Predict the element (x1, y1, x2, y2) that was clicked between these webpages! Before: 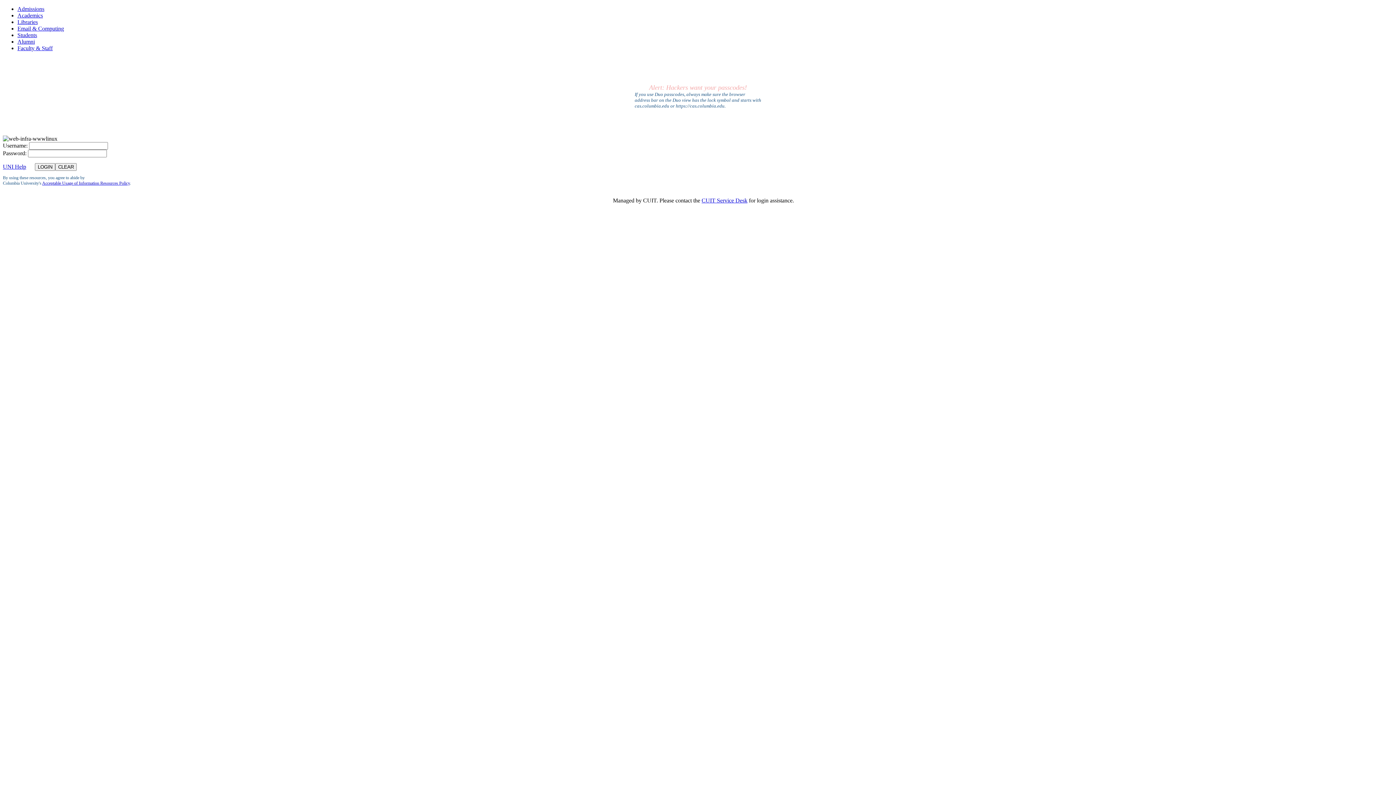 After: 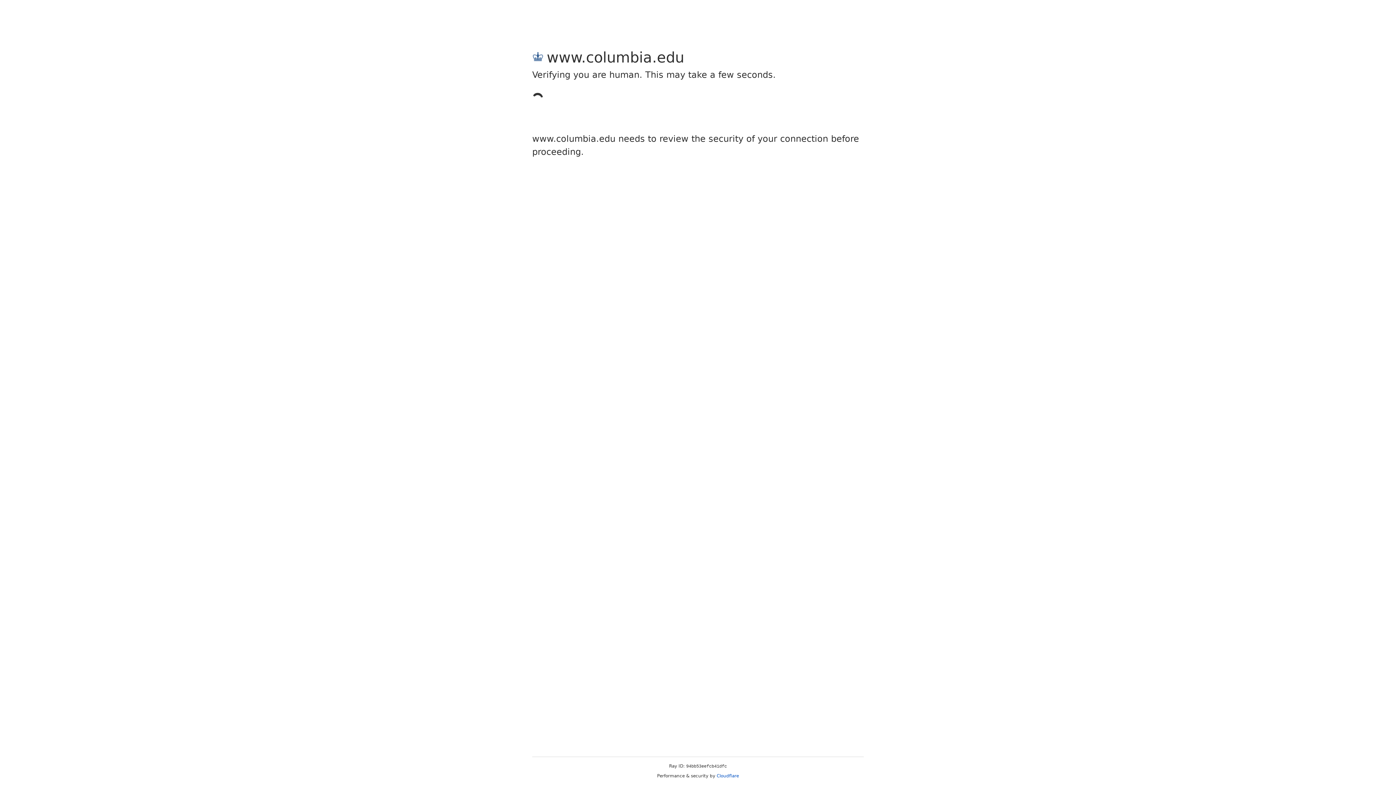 Action: bbox: (17, 32, 37, 38) label: Students